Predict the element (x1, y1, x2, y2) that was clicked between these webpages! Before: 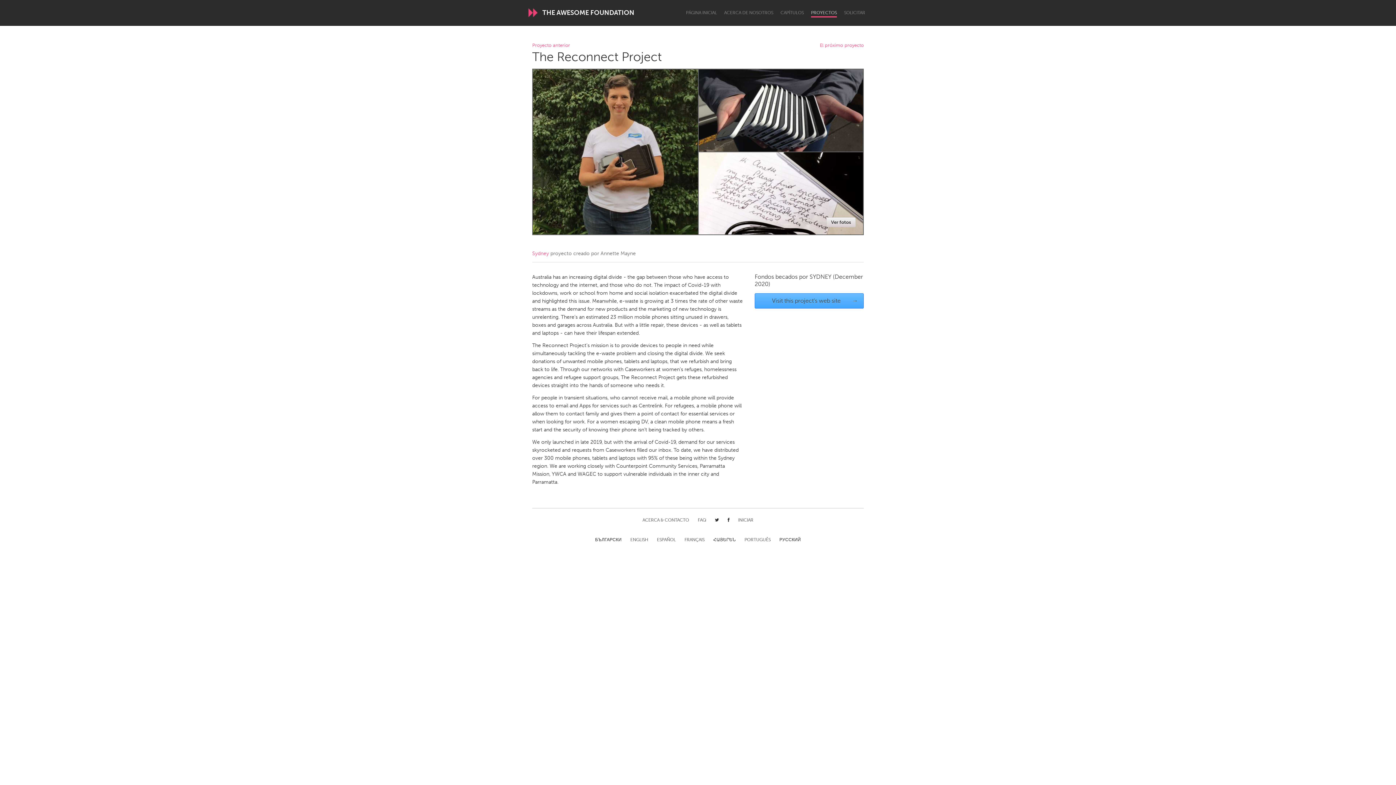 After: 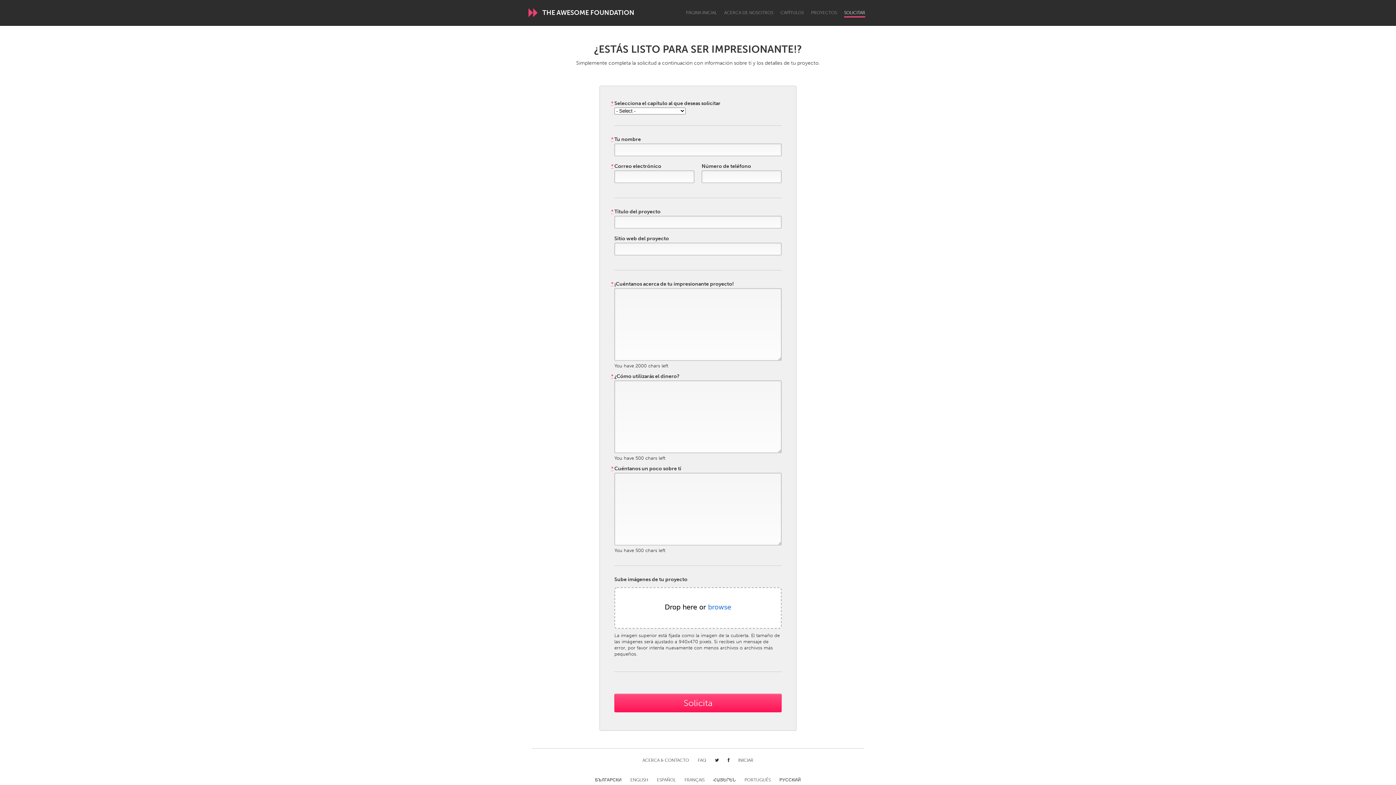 Action: label: SOLICITAR bbox: (844, 10, 865, 16)